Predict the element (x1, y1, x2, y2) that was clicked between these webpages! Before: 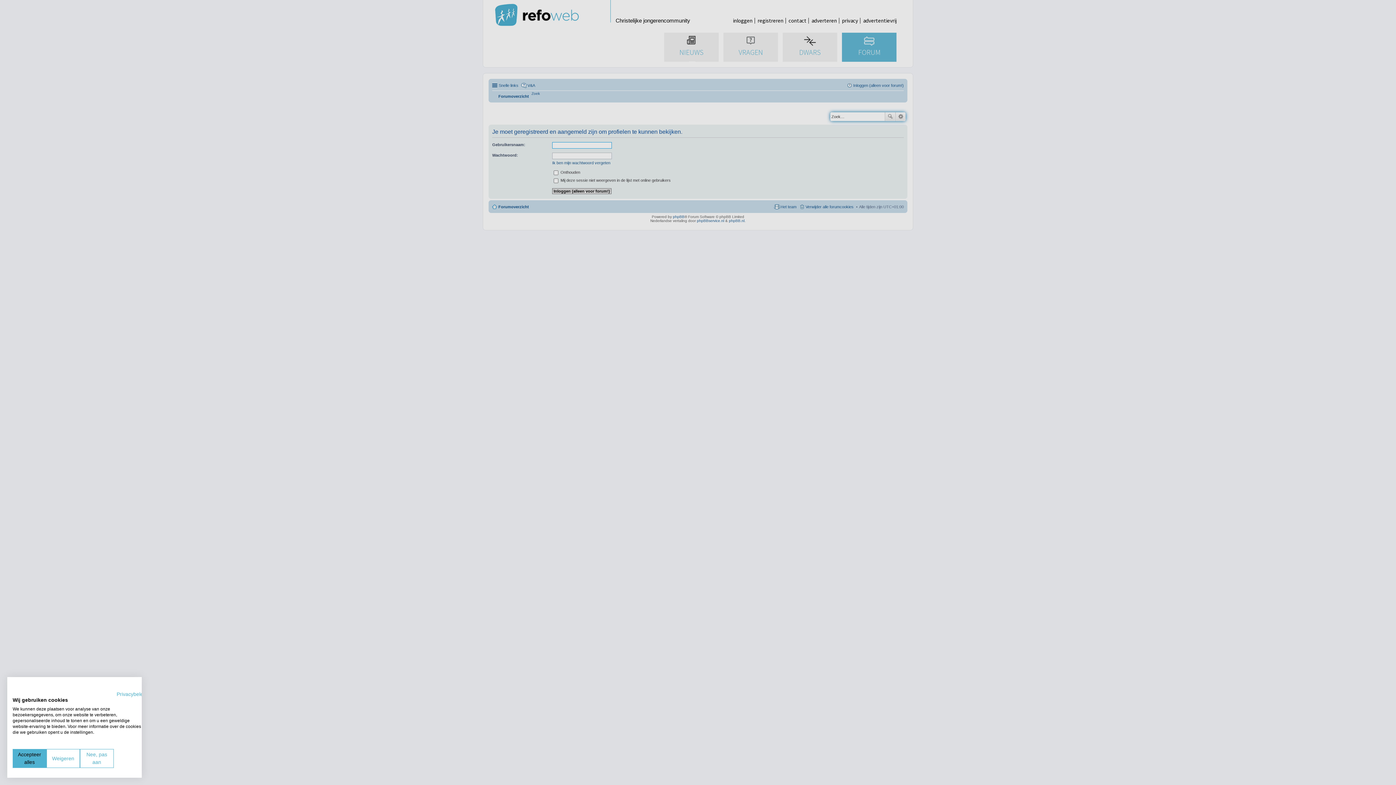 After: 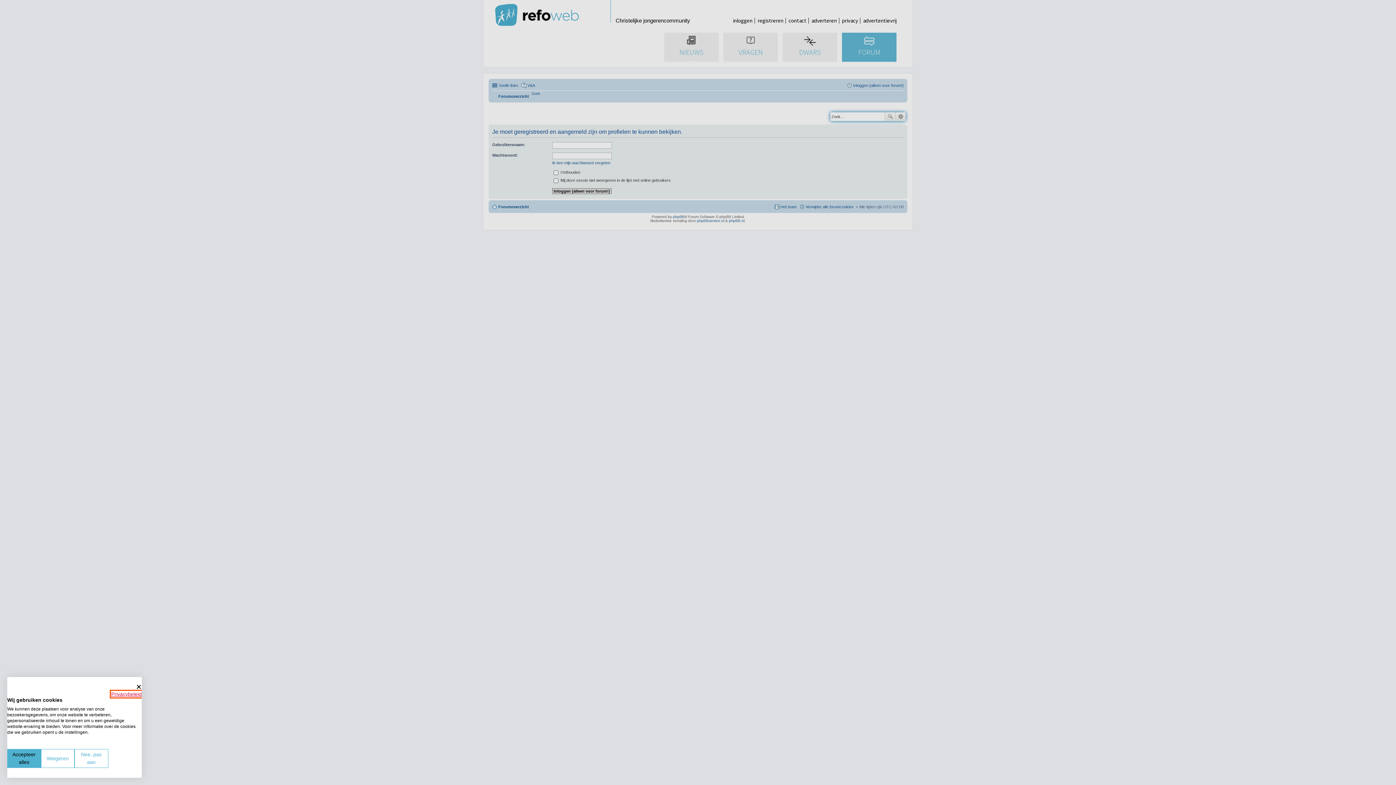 Action: label: Privacybeleid. Externe link. Opent in een nieuw tabblad of venster. bbox: (116, 691, 147, 697)